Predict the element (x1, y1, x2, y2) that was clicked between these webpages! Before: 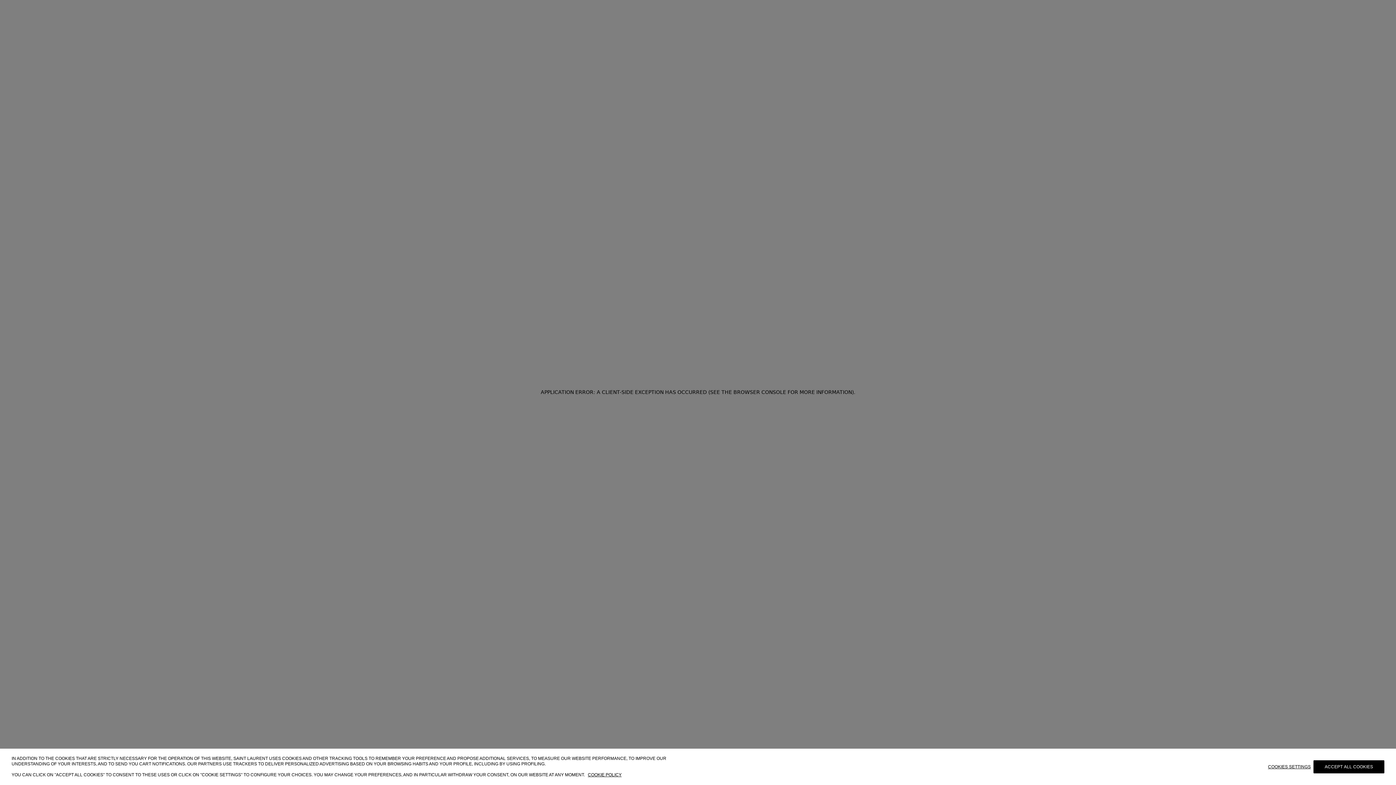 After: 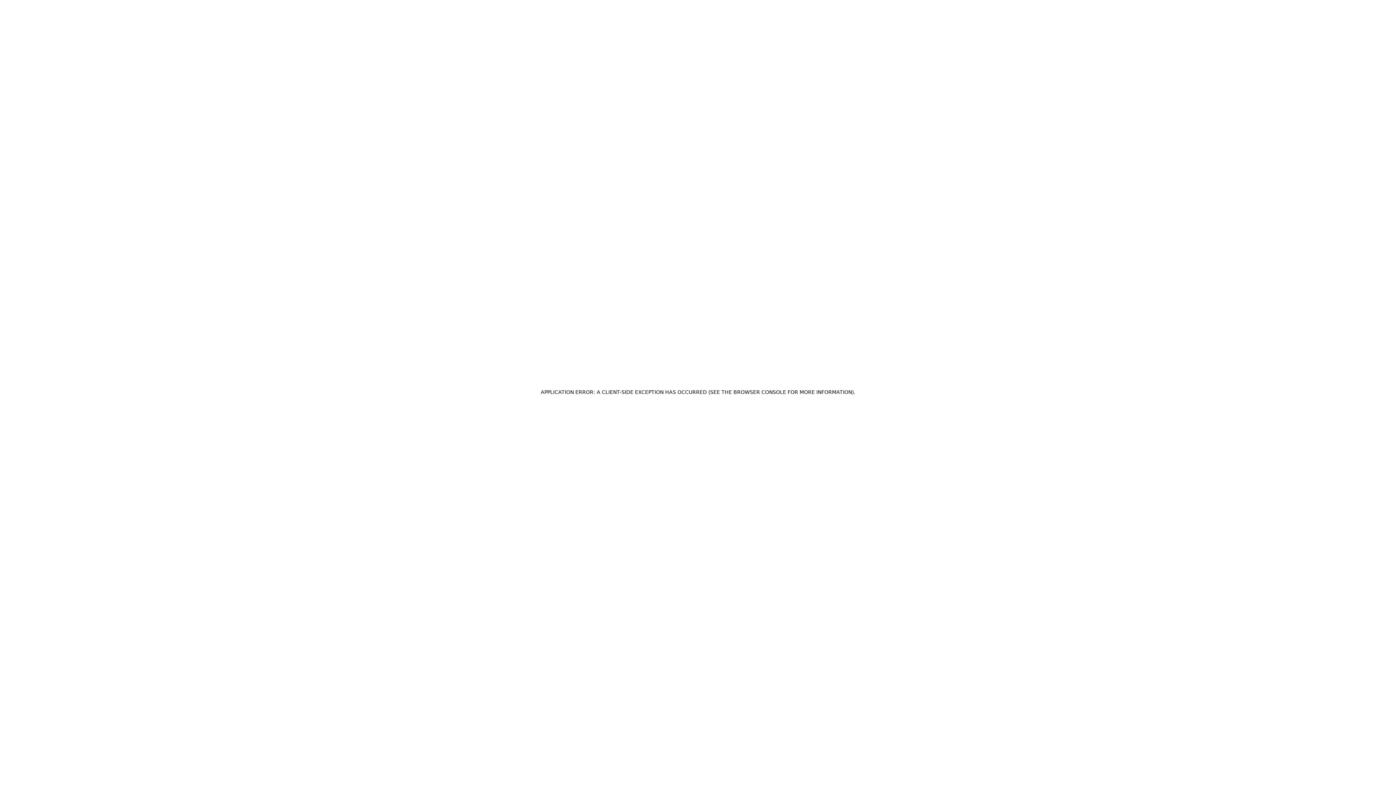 Action: bbox: (1313, 760, 1384, 773) label: ACCEPT ALL COOKIES